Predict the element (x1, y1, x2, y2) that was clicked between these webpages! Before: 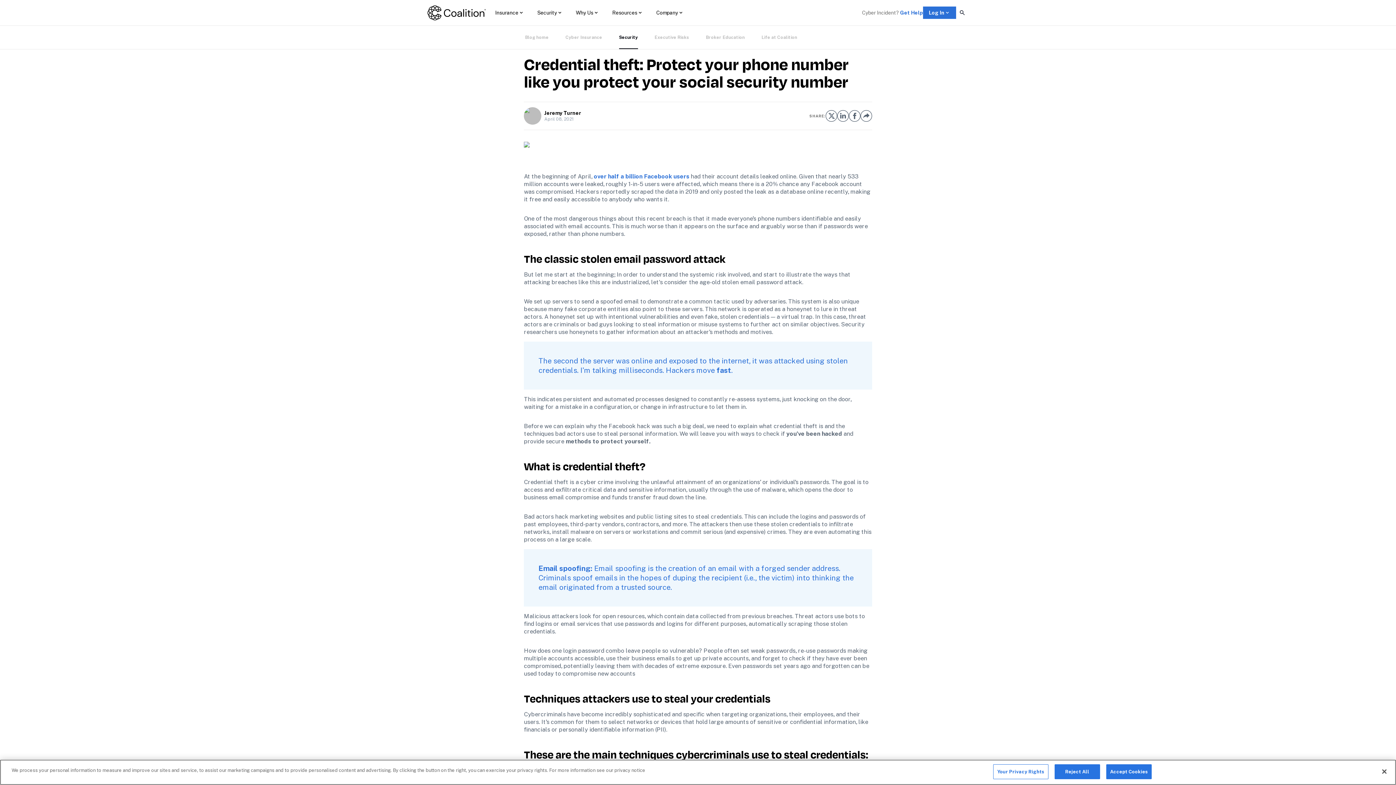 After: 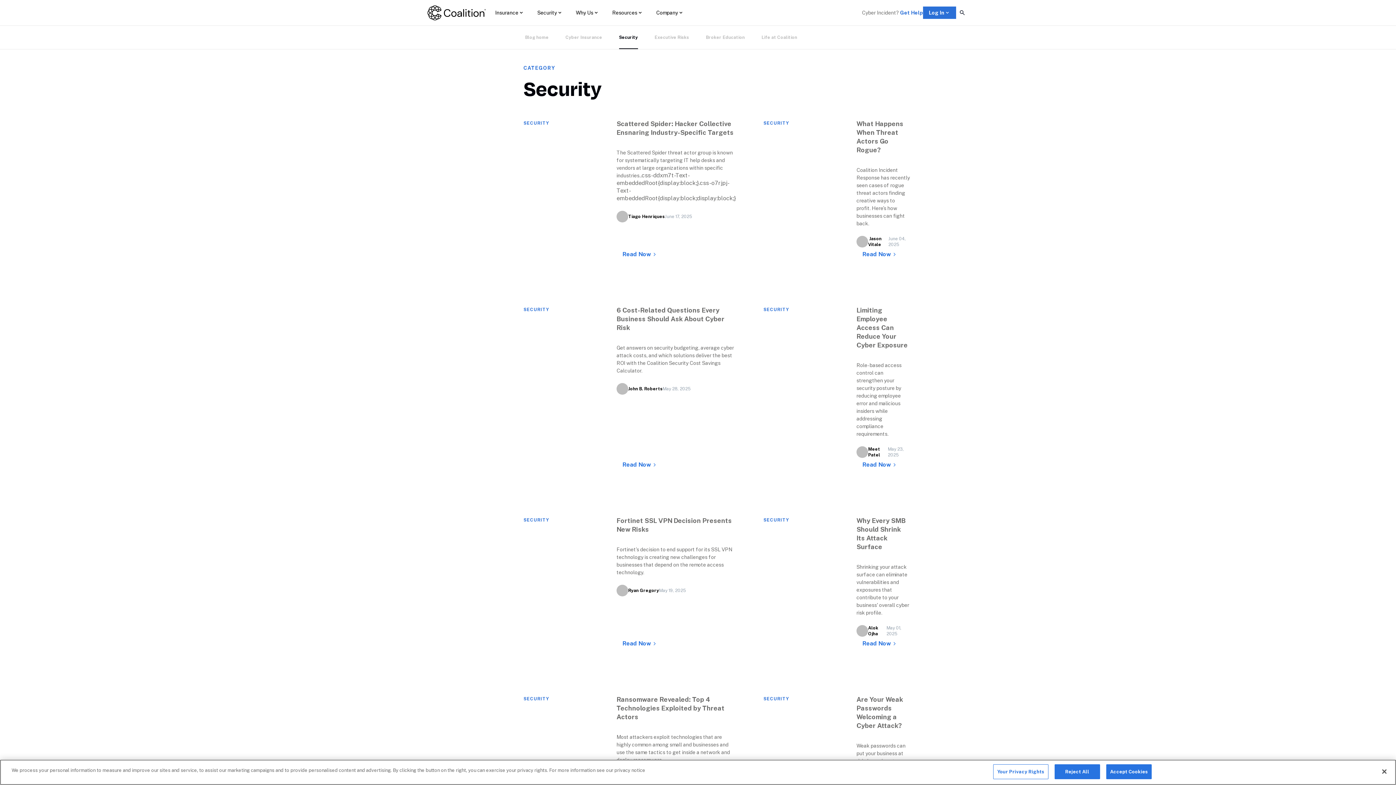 Action: label: Security bbox: (619, 25, 638, 49)